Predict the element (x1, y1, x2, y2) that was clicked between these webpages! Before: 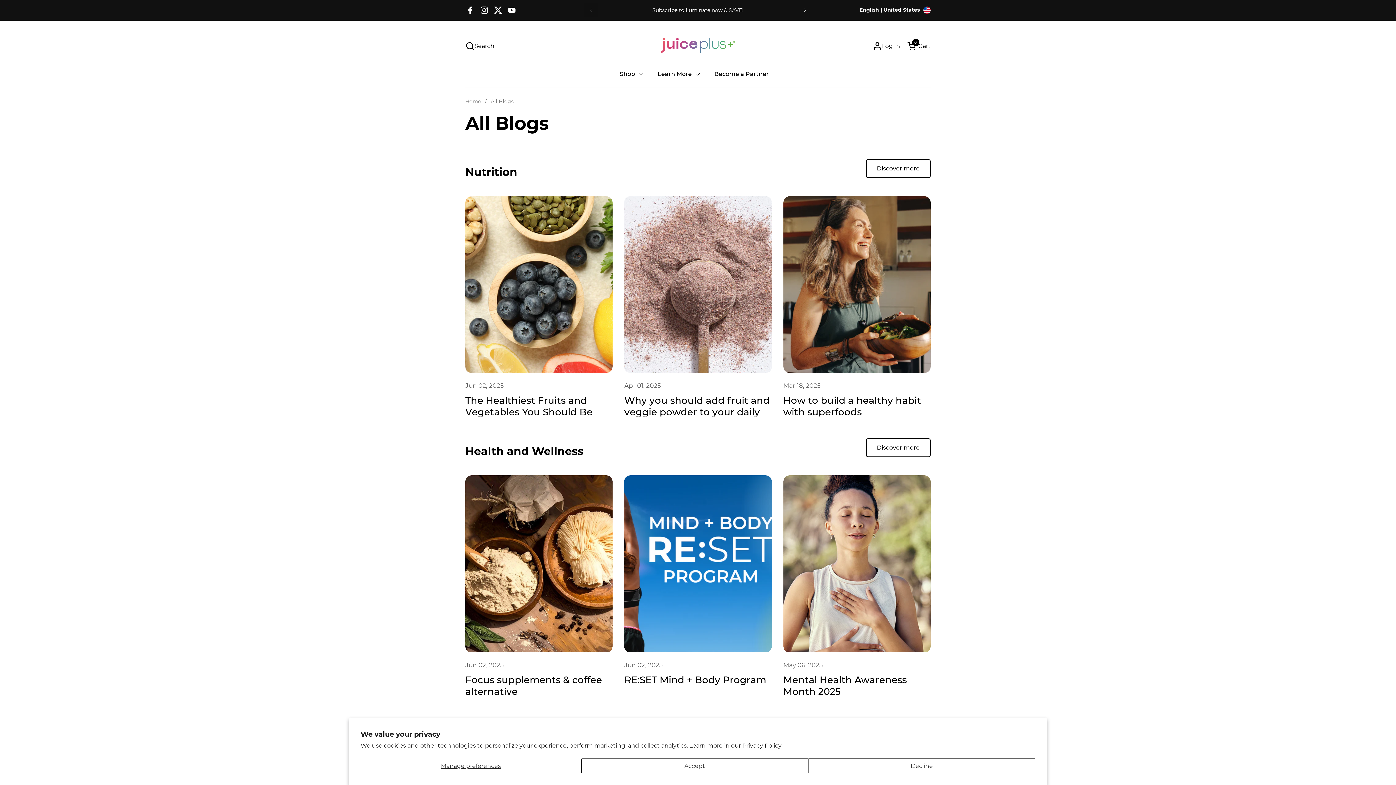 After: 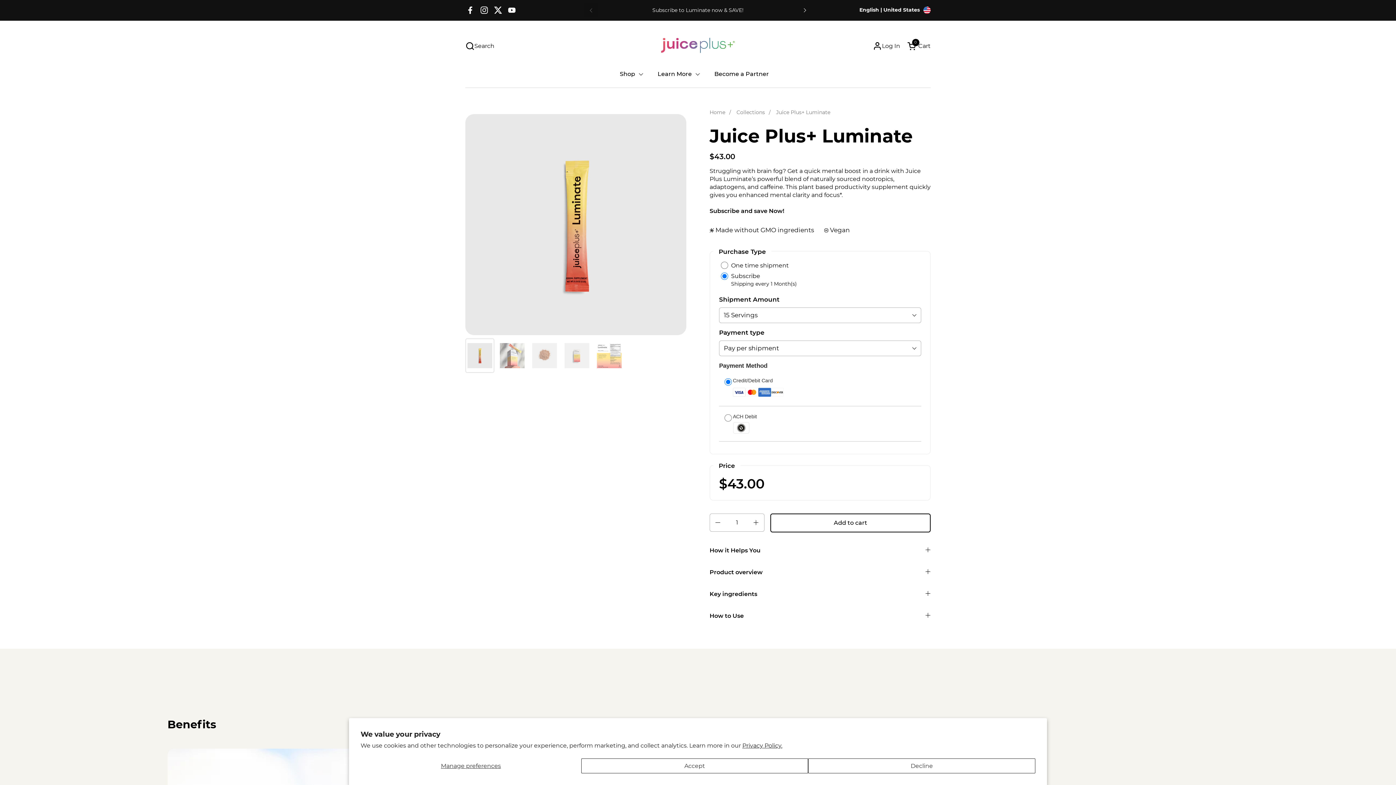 Action: label: Subscribe to Luminate now & SAVE! bbox: (652, 7, 743, 12)